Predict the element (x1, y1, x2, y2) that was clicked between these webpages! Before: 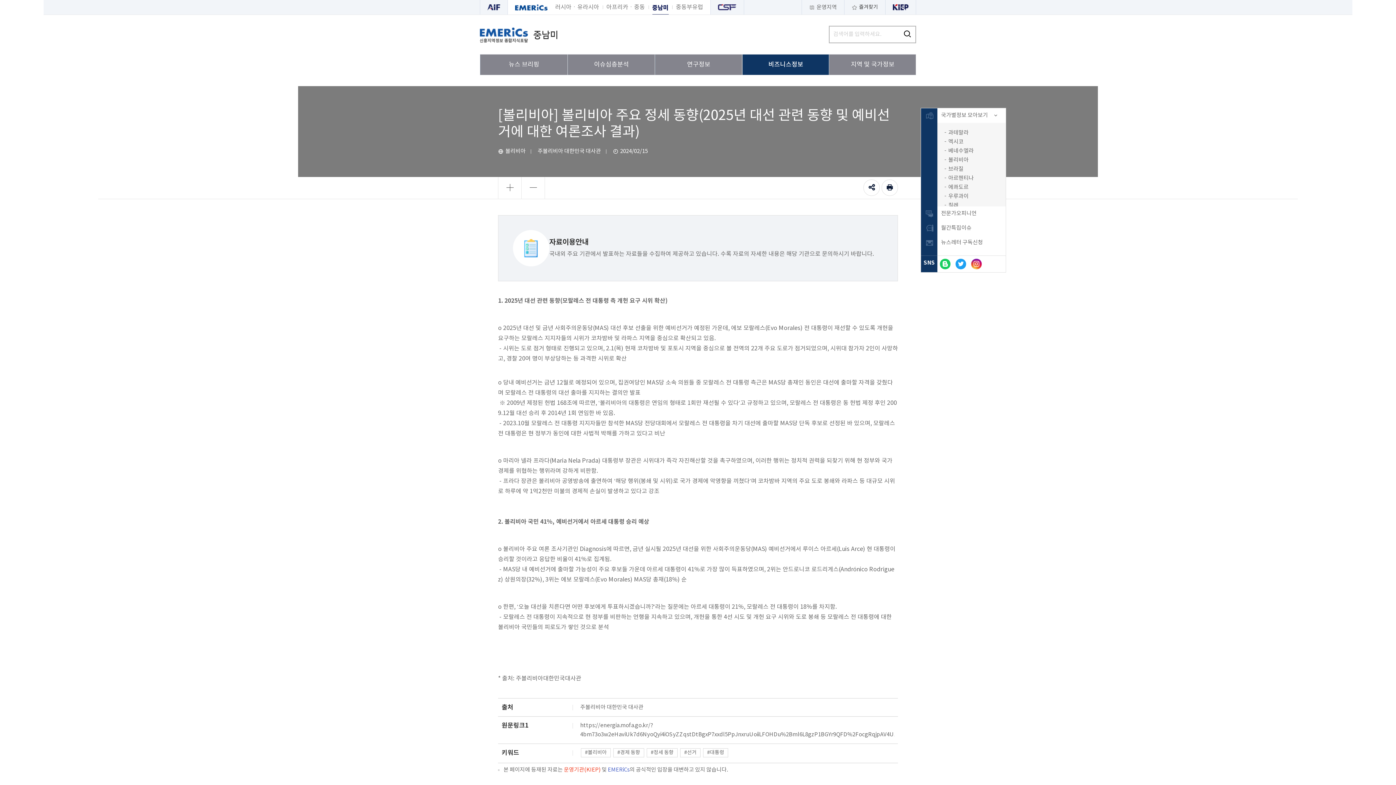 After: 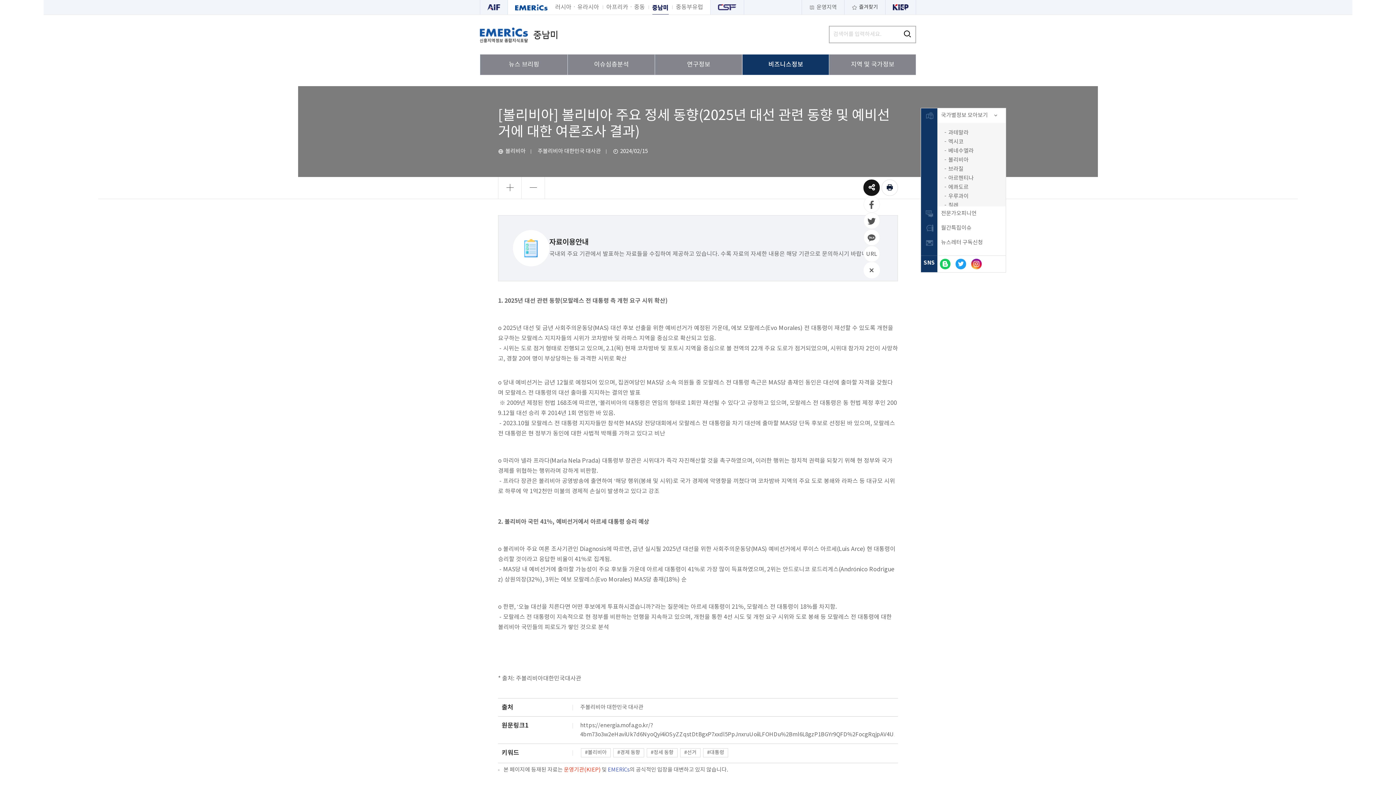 Action: label: 공유하기 bbox: (863, 179, 880, 196)